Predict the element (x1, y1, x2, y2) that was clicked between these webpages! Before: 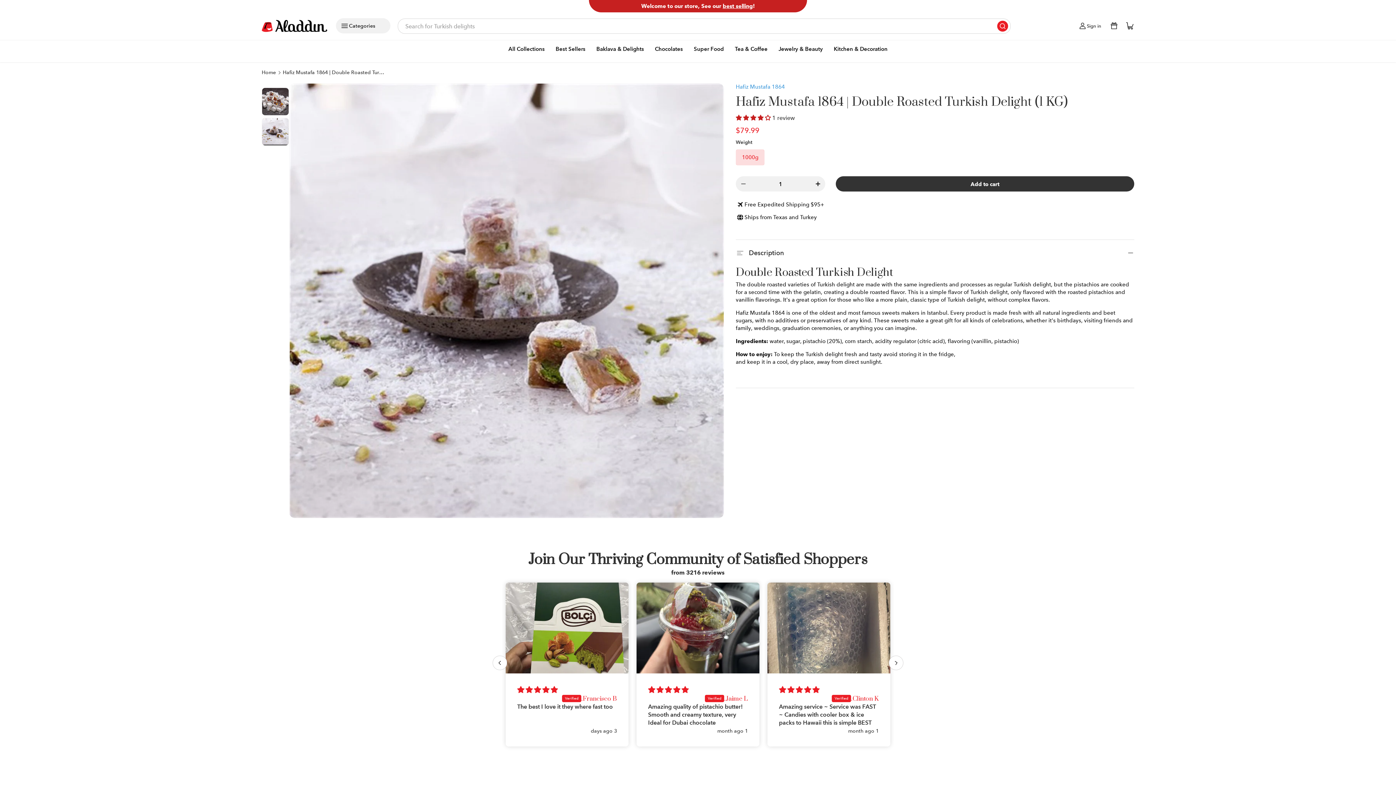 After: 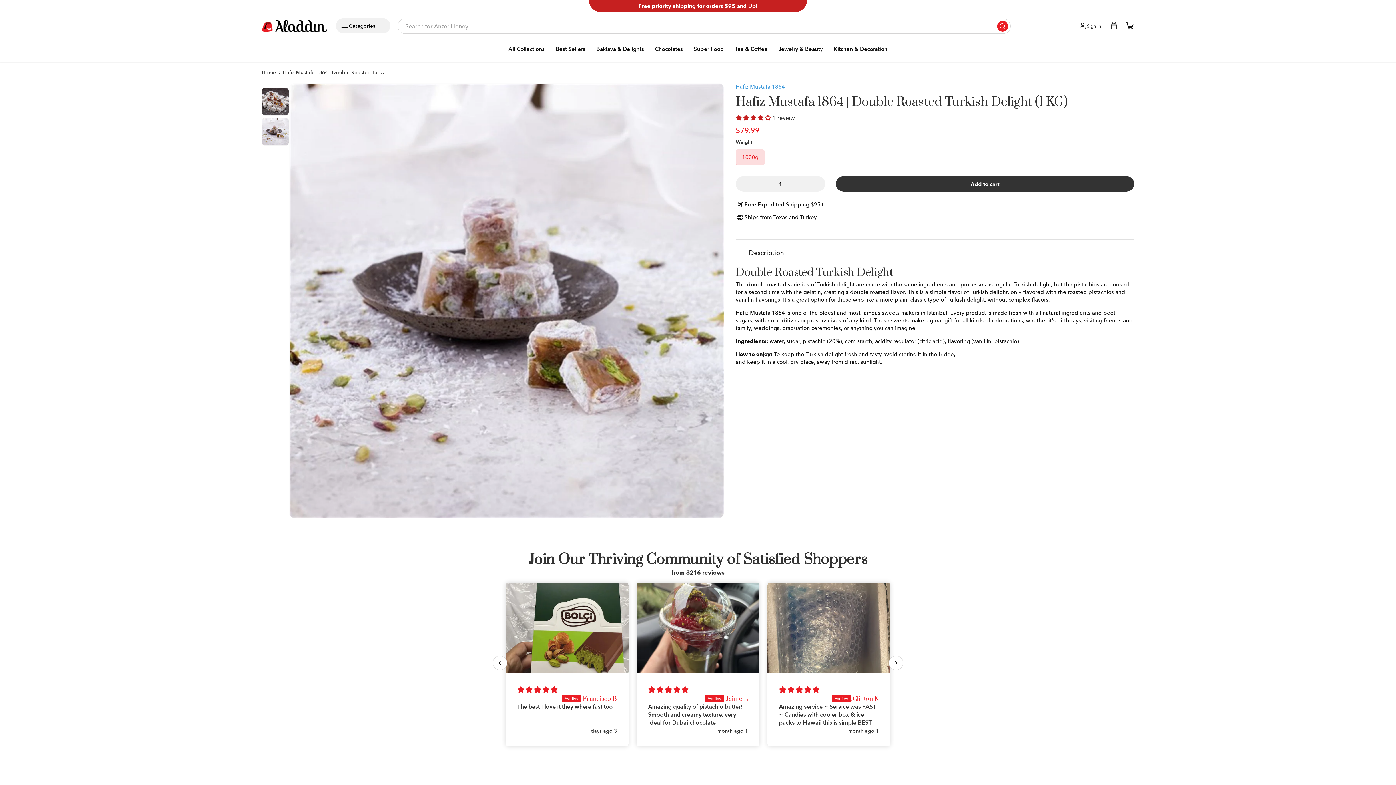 Action: label: Search bbox: (997, 20, 1008, 31)